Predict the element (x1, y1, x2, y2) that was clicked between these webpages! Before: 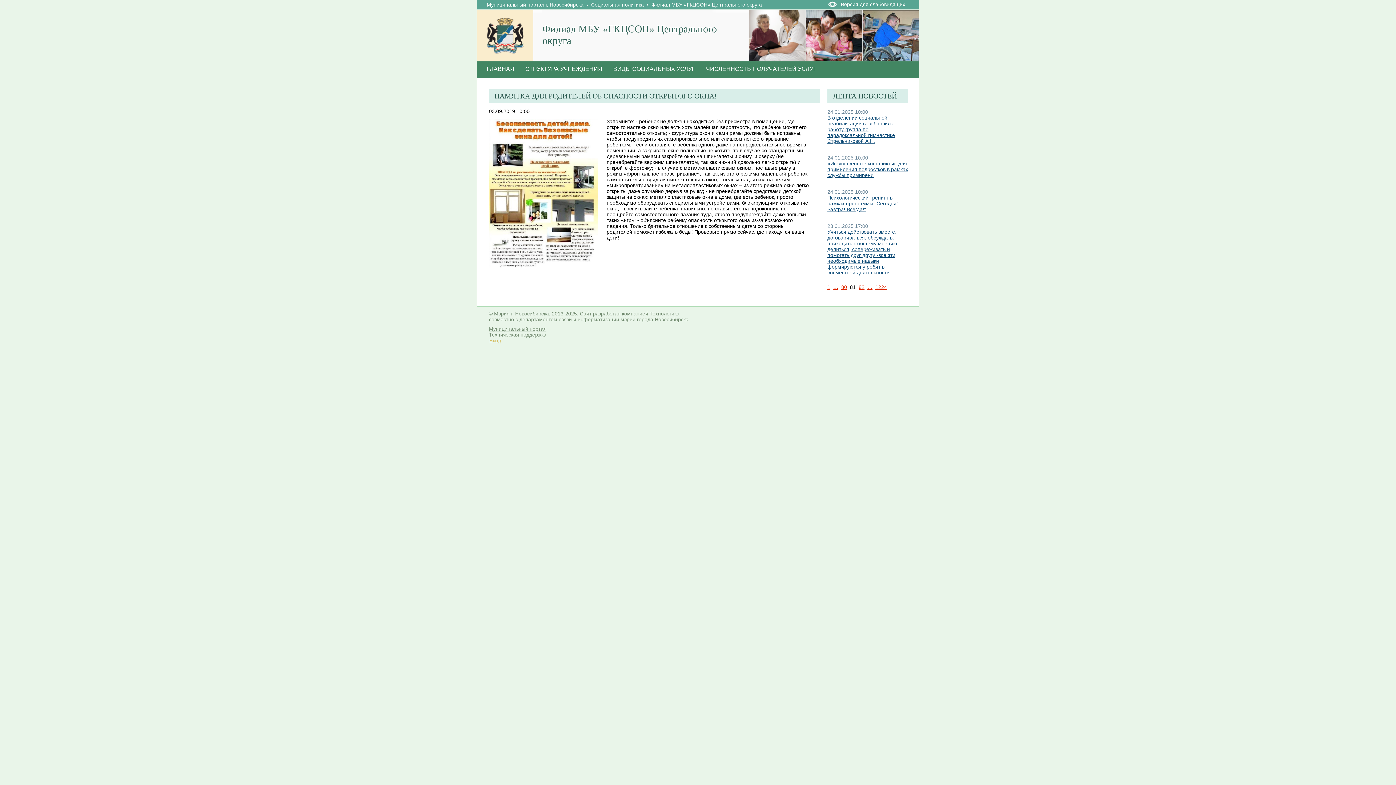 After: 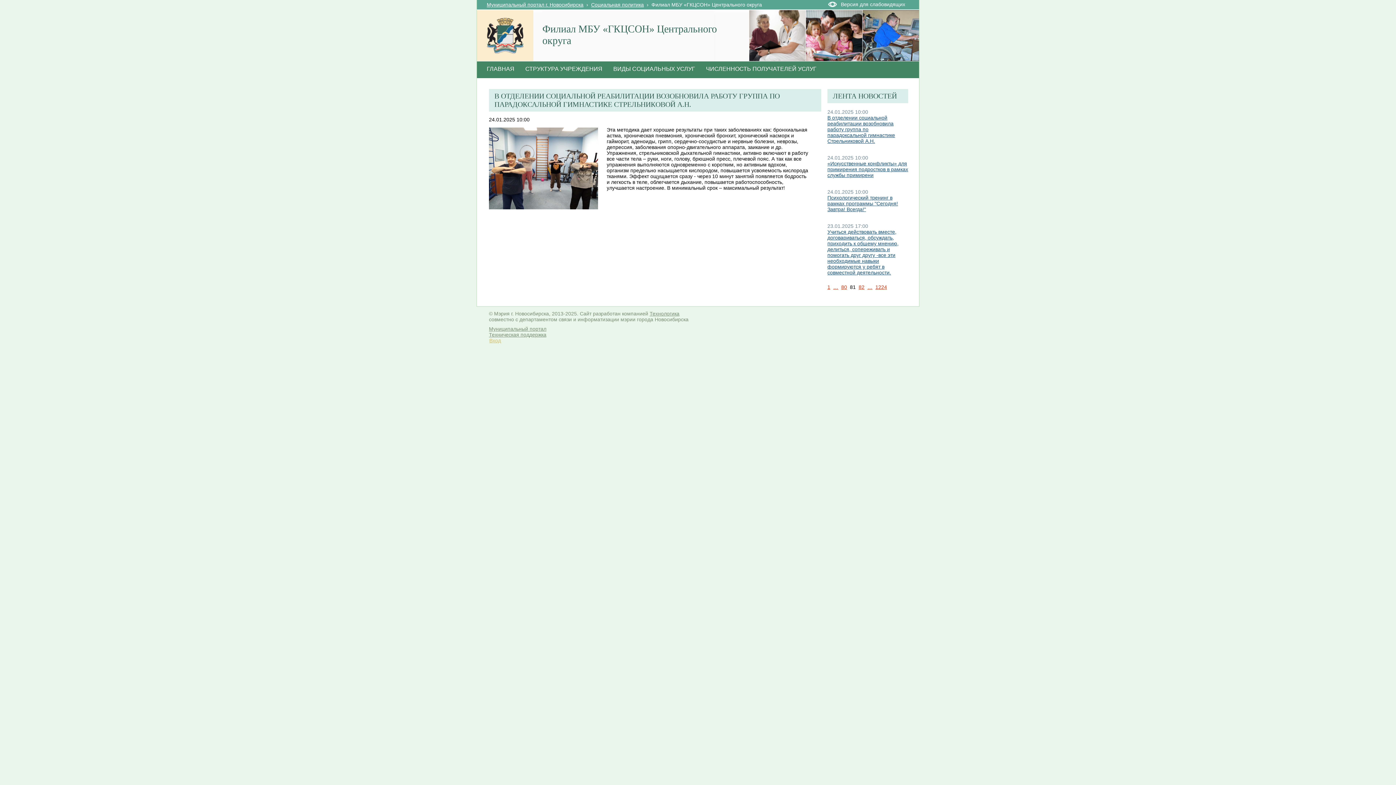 Action: label: В отделении социальной реабилитации возобновила работу группа по парадоксальной гимнастике Стрельниковой А.Н. bbox: (827, 114, 895, 144)